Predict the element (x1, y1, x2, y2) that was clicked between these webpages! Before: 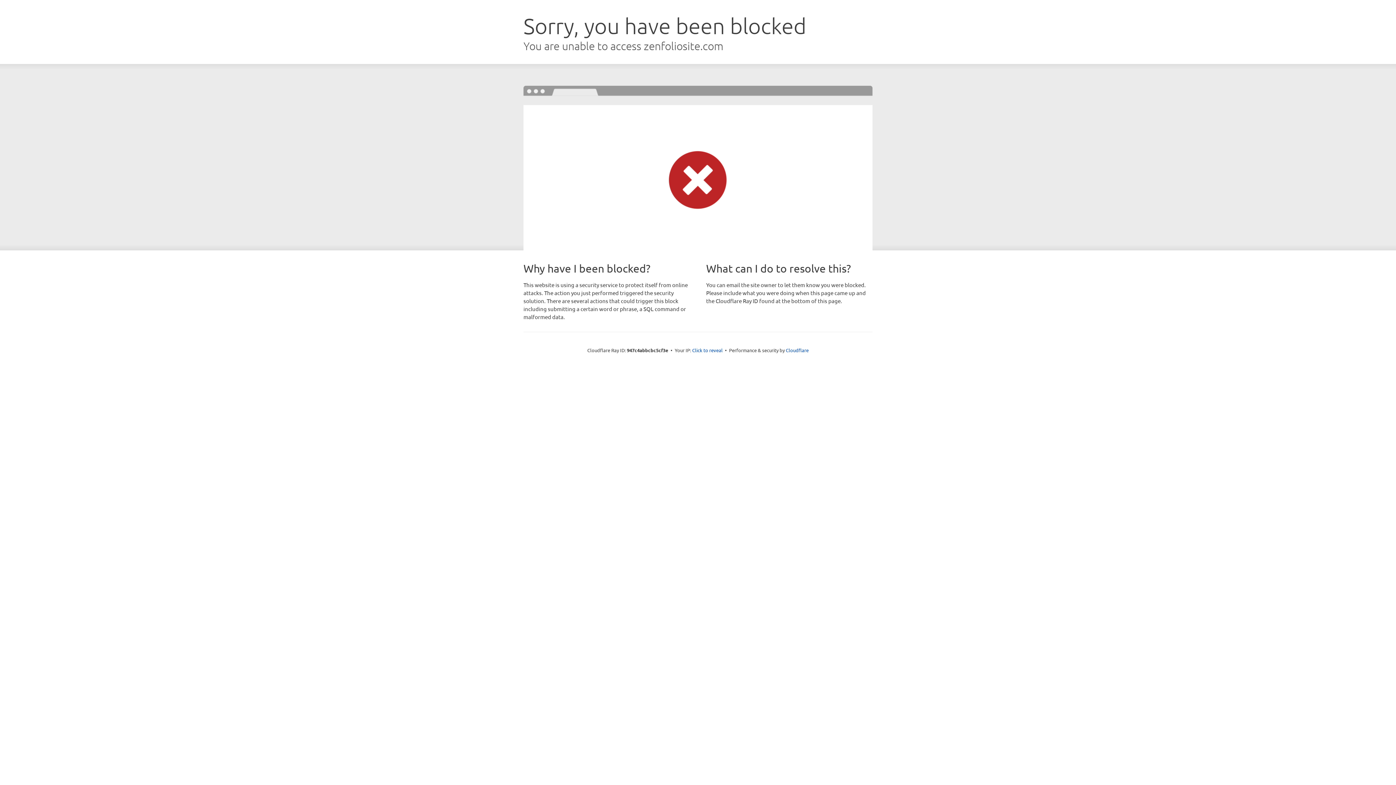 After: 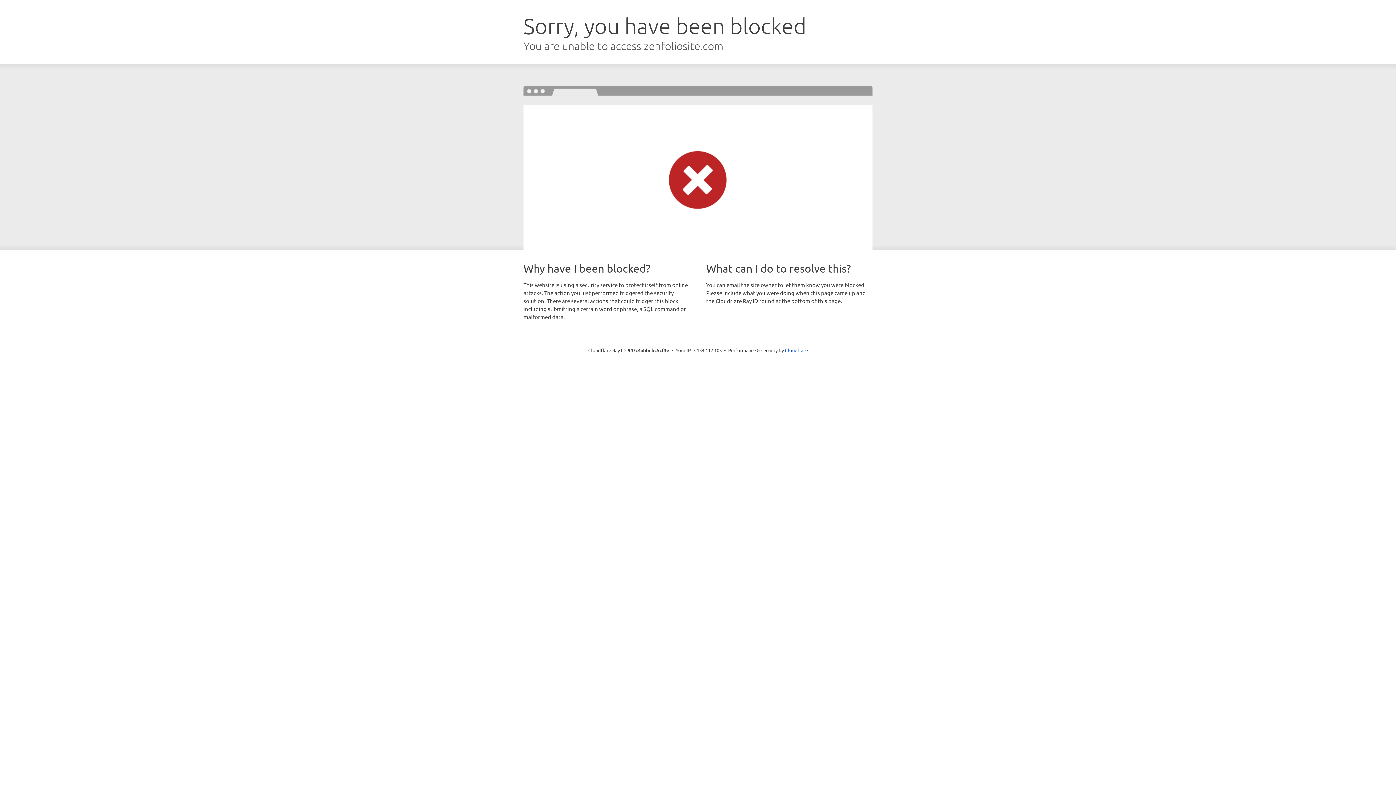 Action: bbox: (692, 346, 722, 353) label: Click to reveal